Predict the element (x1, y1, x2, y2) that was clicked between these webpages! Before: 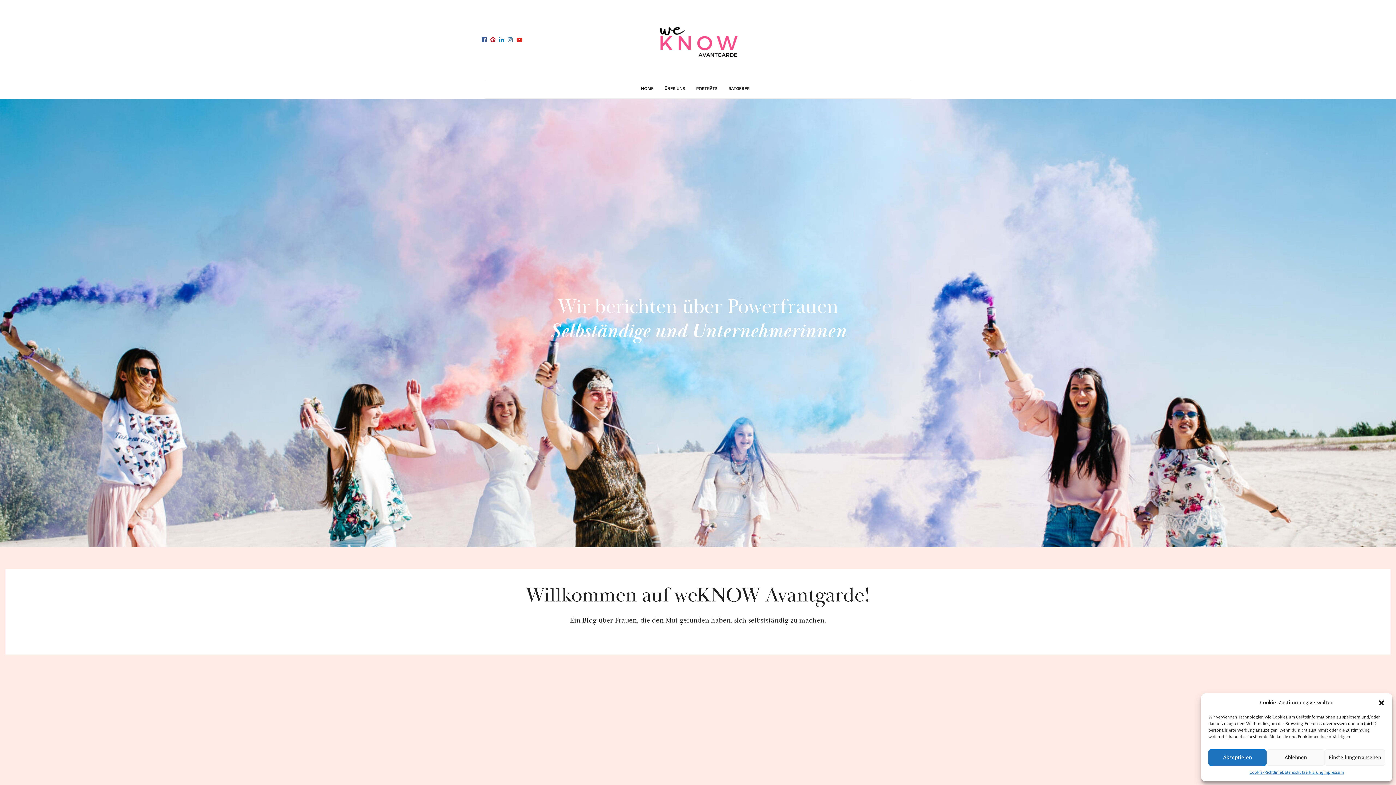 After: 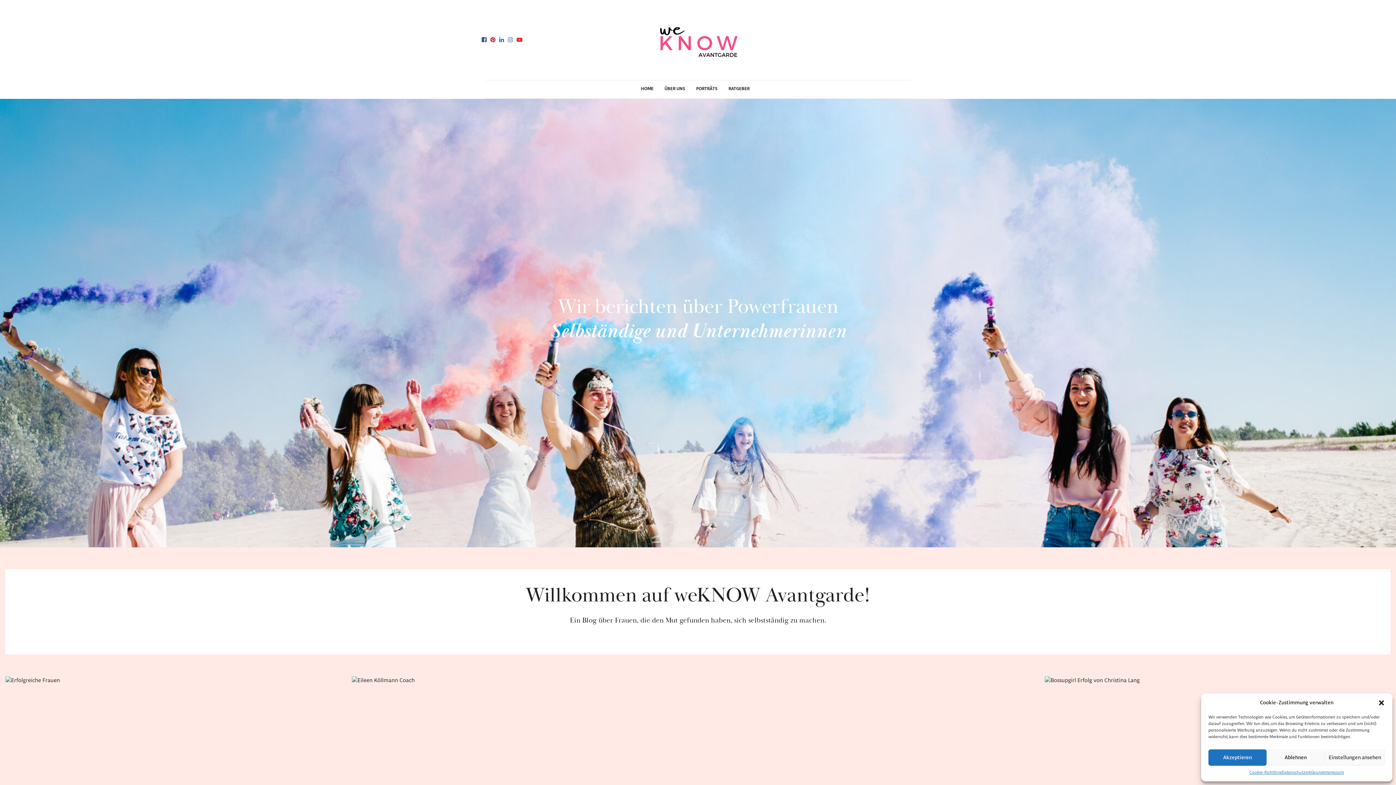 Action: bbox: (480, 36, 488, 43)